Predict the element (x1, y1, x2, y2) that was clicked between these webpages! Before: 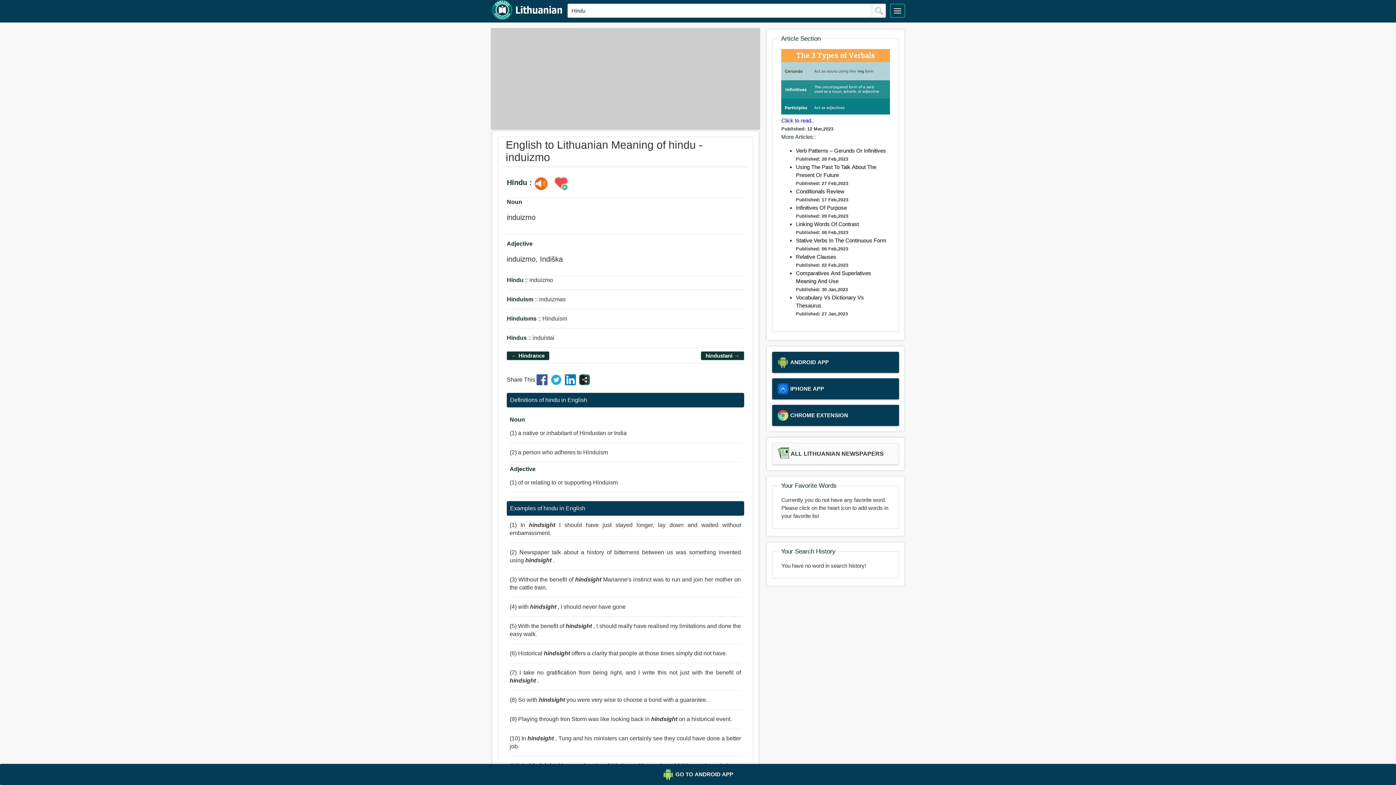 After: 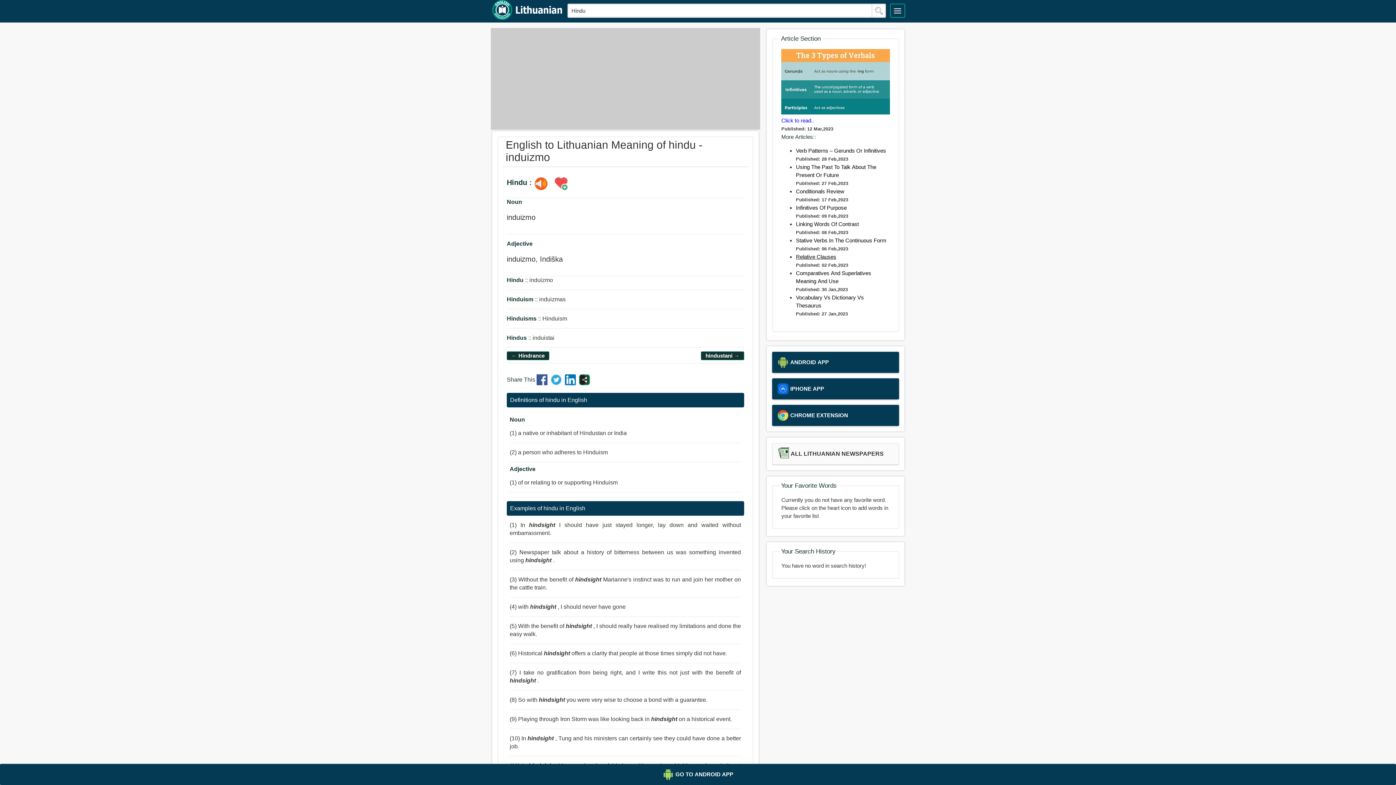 Action: bbox: (796, 253, 836, 259) label: Relative Clauses